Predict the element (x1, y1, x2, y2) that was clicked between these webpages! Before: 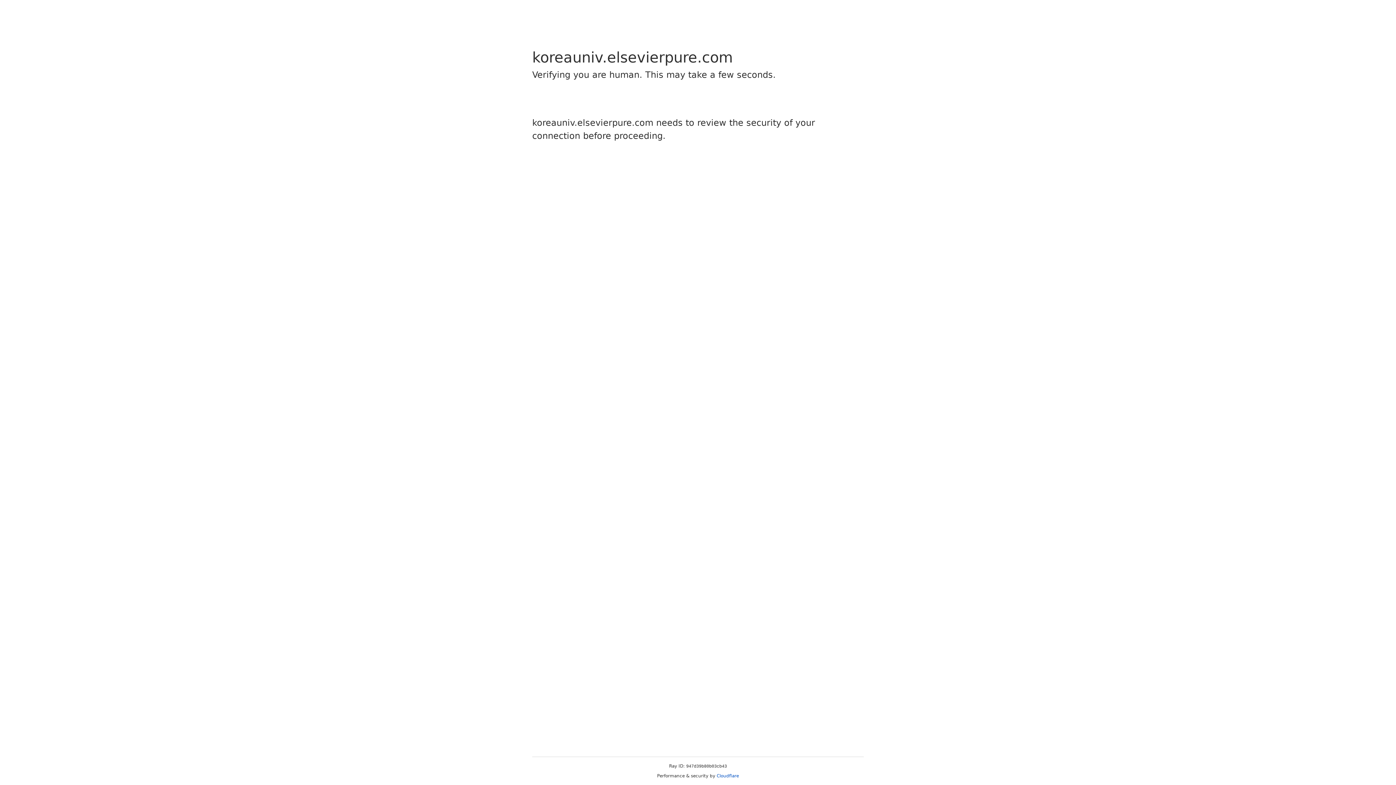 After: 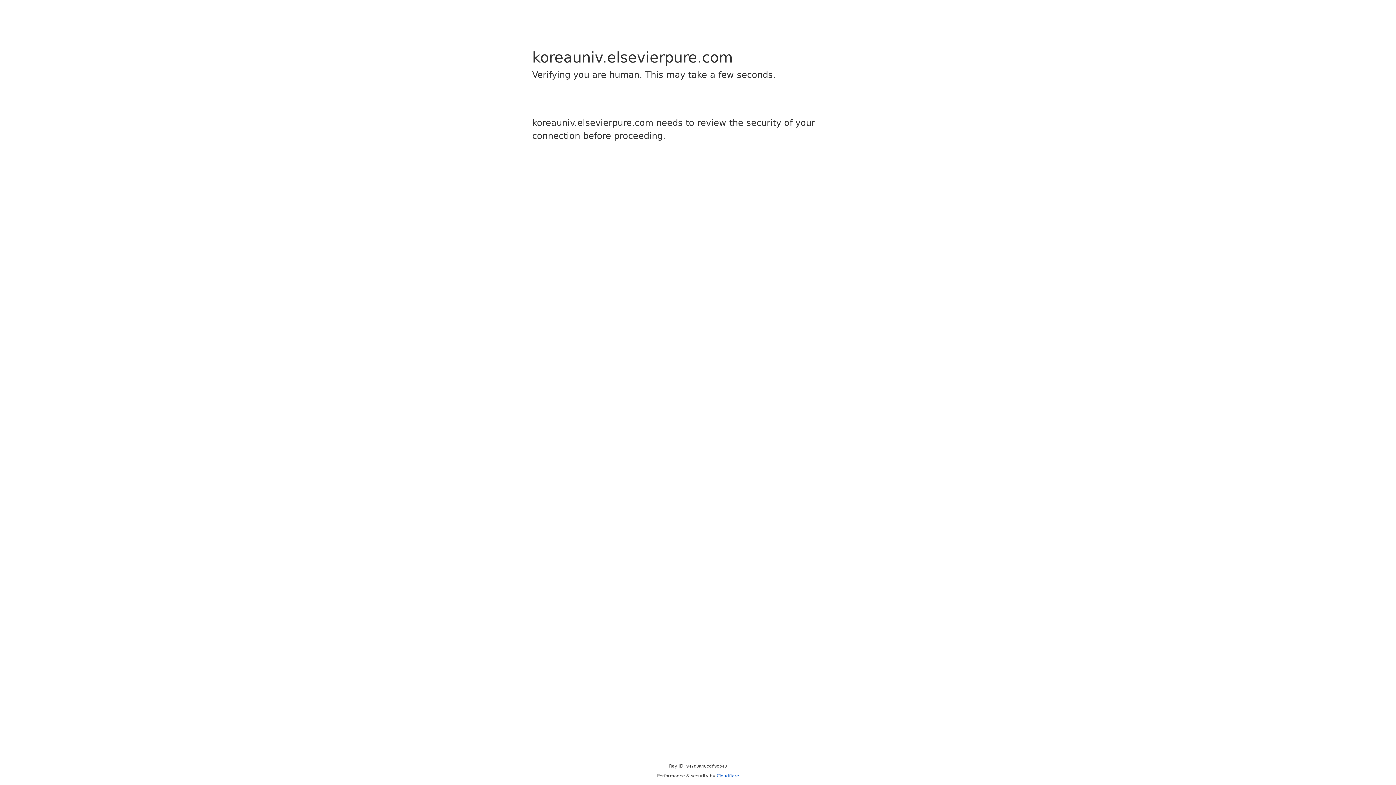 Action: label: Cloudflare bbox: (716, 773, 739, 778)